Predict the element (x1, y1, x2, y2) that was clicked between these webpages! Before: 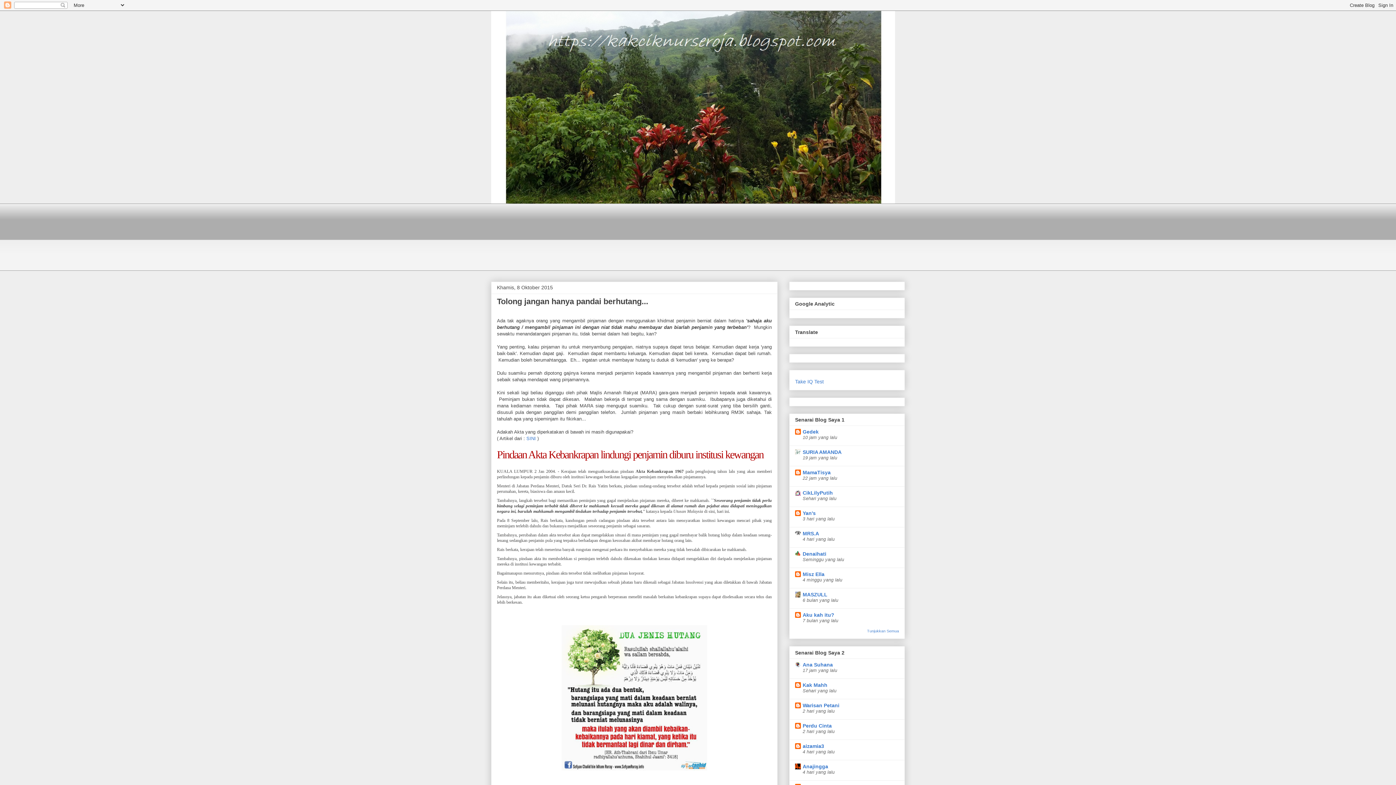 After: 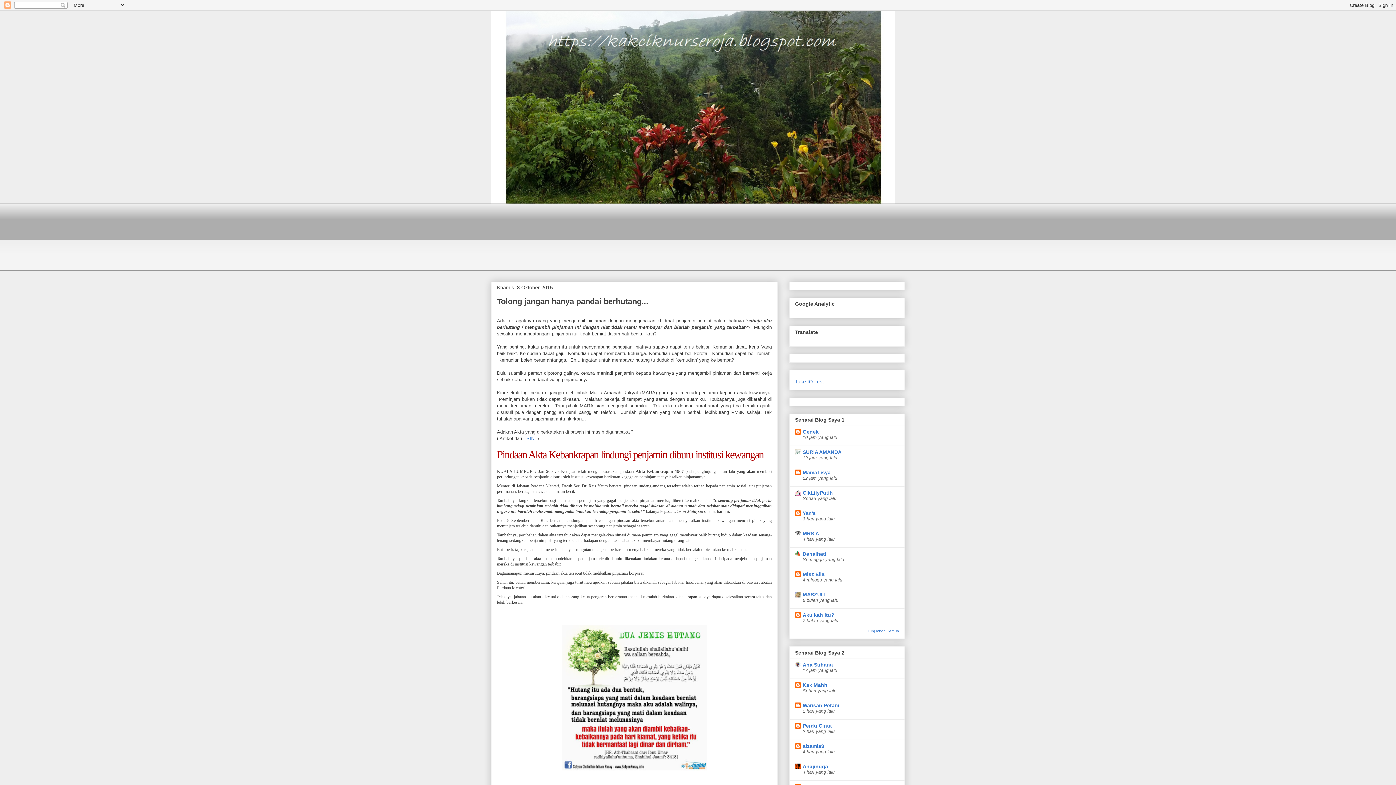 Action: bbox: (802, 662, 833, 667) label: Ana Suhana